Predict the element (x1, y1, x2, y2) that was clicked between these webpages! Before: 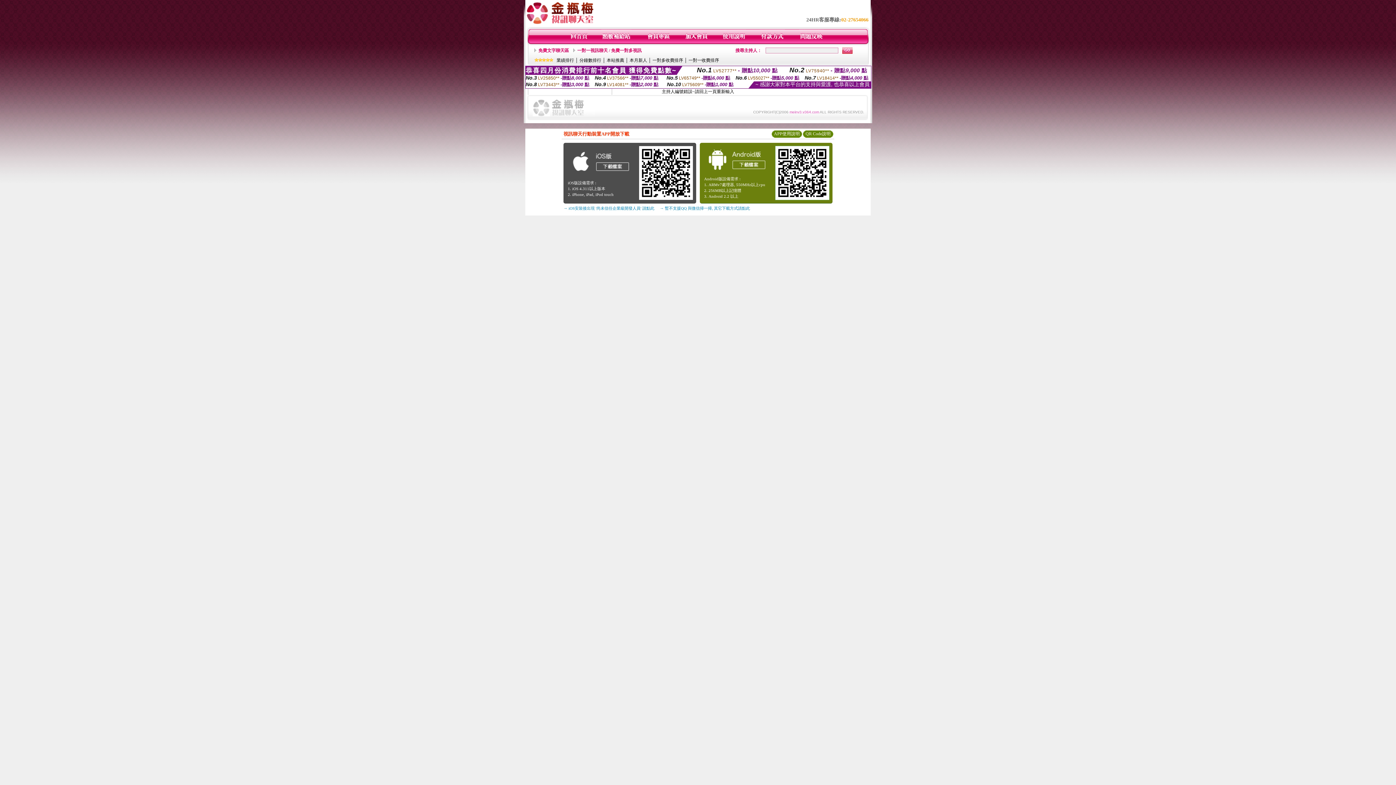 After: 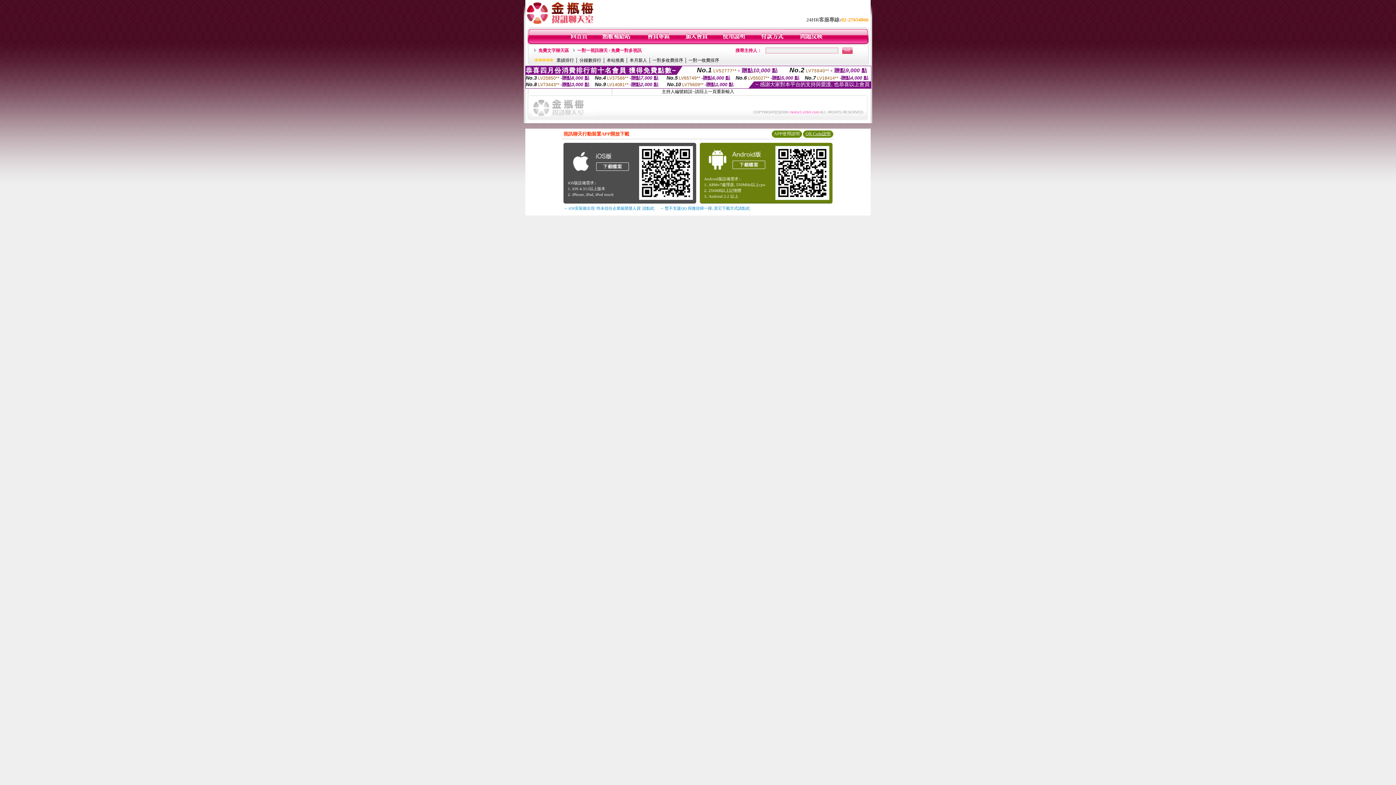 Action: bbox: (805, 131, 830, 136) label: QR Code說明